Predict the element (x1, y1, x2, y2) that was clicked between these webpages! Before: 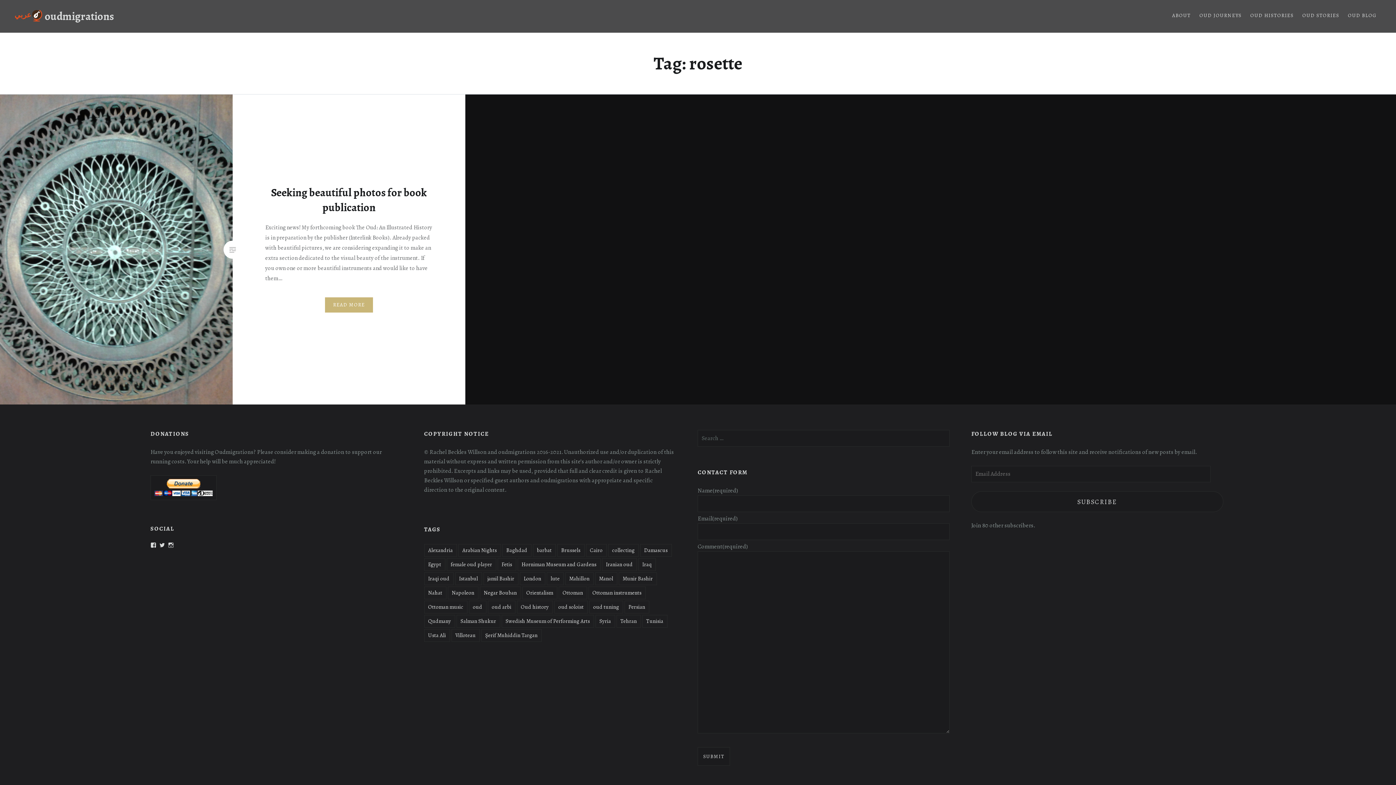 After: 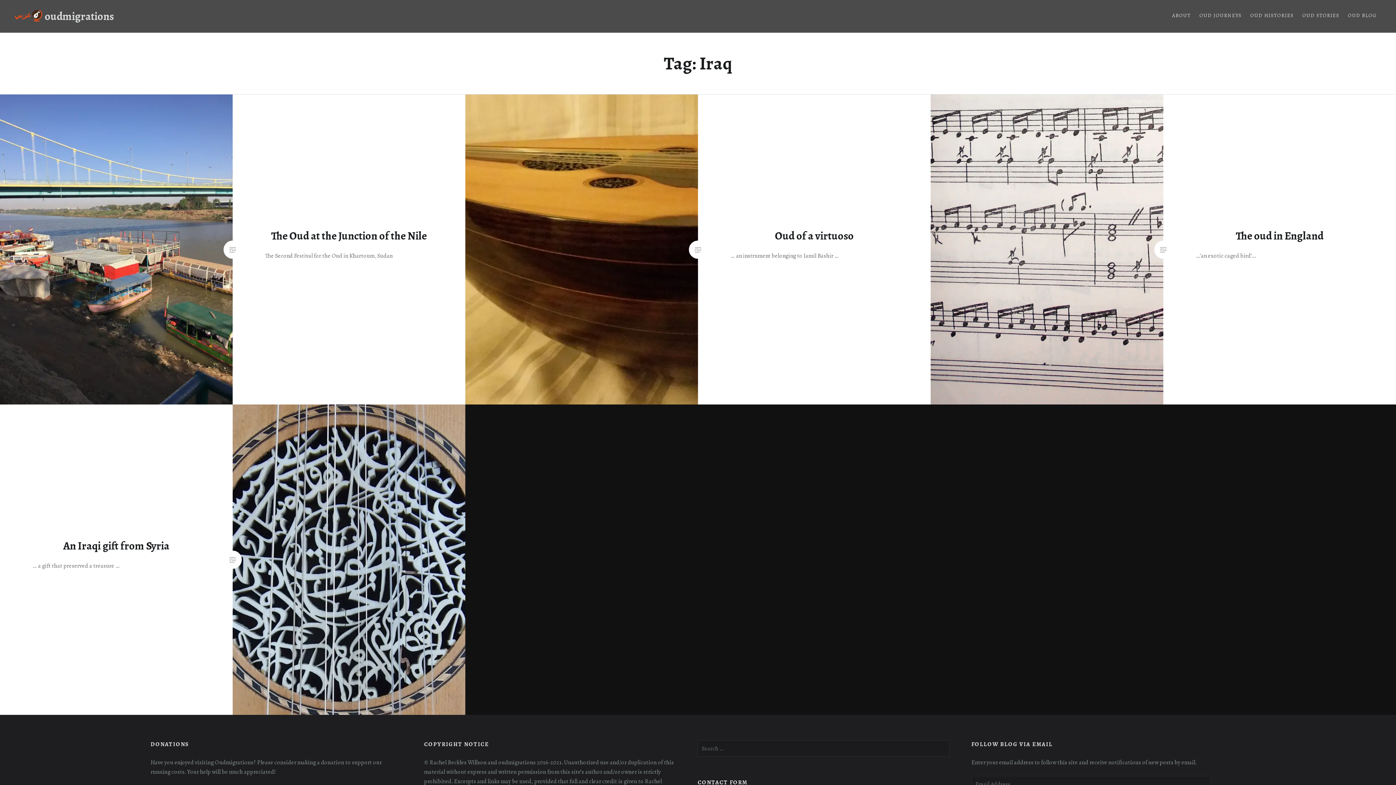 Action: bbox: (638, 558, 655, 571) label: Iraq (4 items)